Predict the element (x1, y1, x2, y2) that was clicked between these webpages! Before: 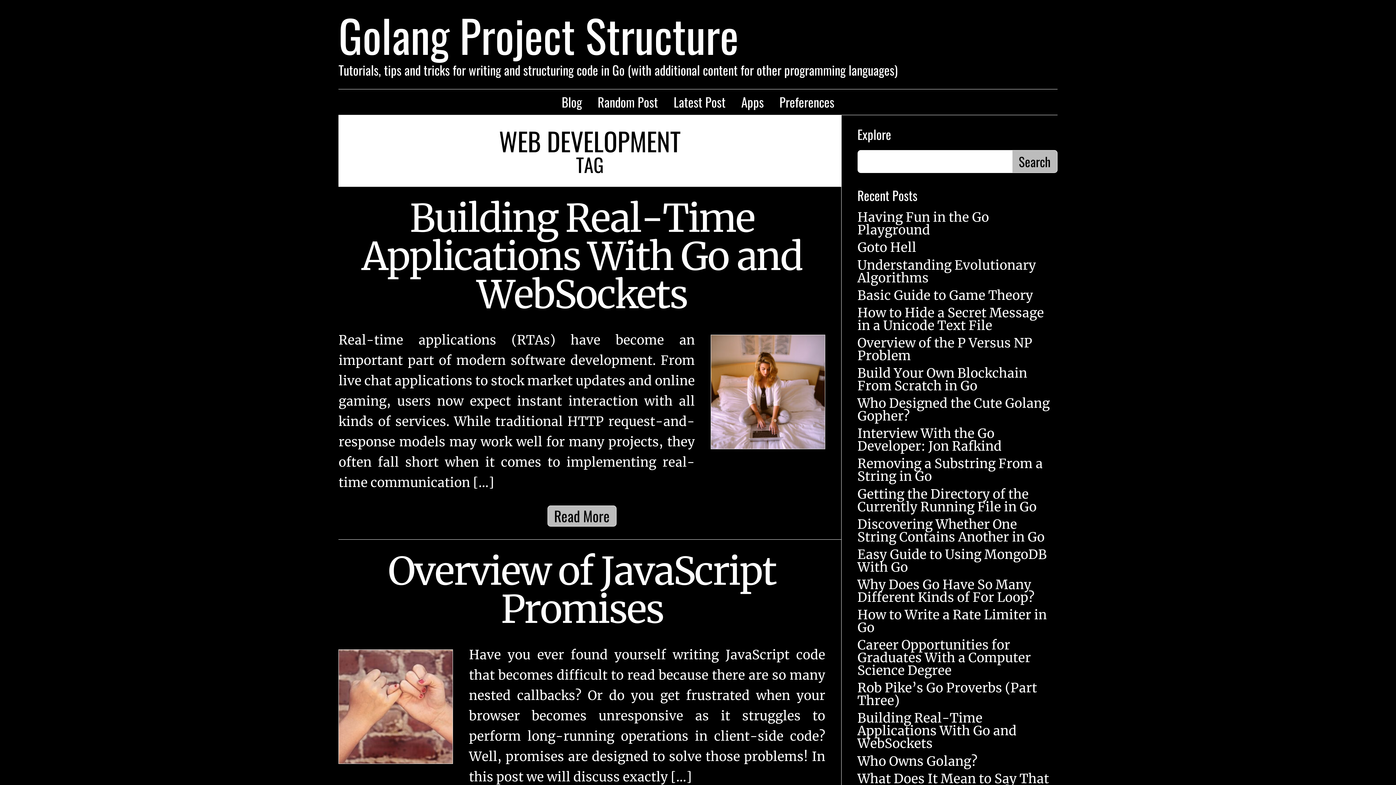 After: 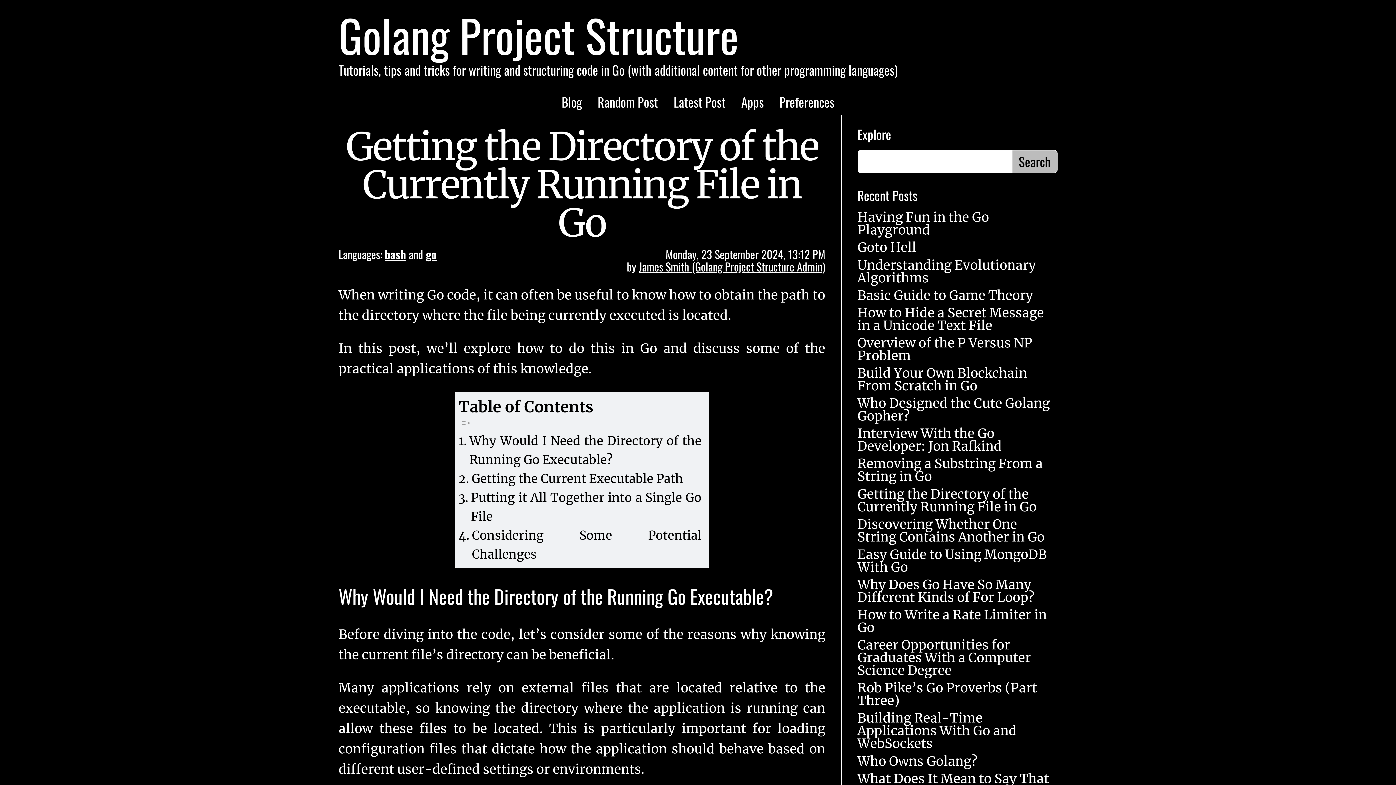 Action: label: Getting the Directory of the Currently Running File in Go bbox: (857, 486, 1036, 515)